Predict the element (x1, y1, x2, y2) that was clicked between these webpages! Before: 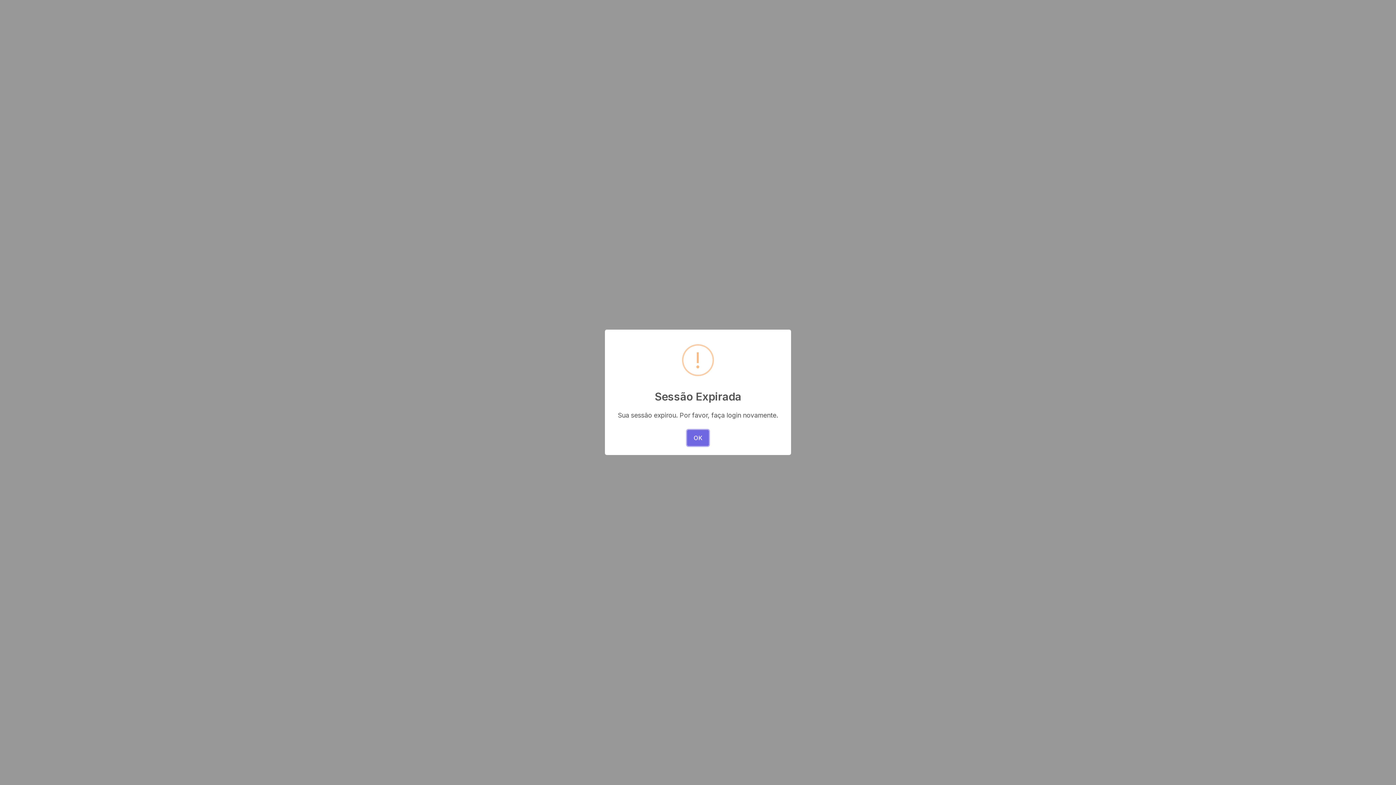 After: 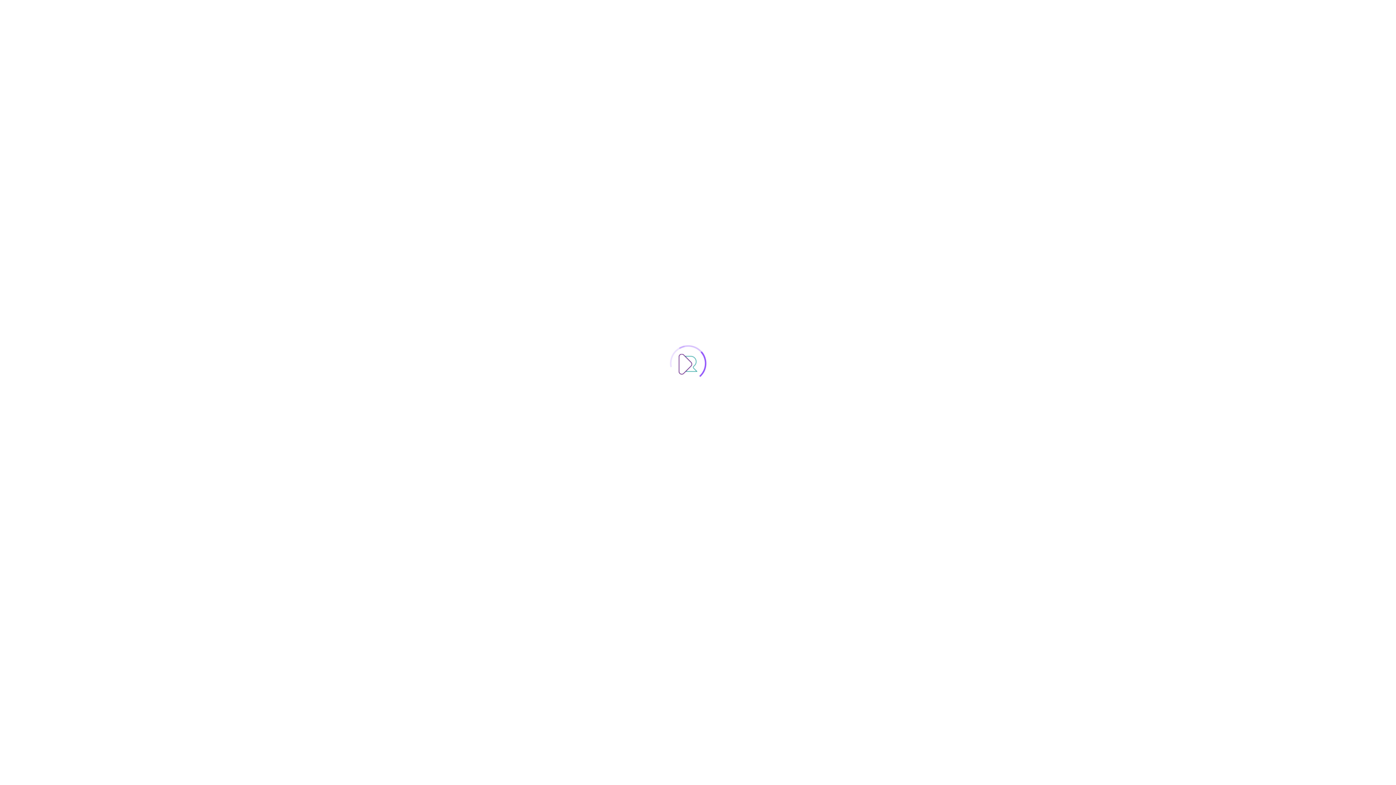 Action: label: OK bbox: (687, 430, 708, 446)